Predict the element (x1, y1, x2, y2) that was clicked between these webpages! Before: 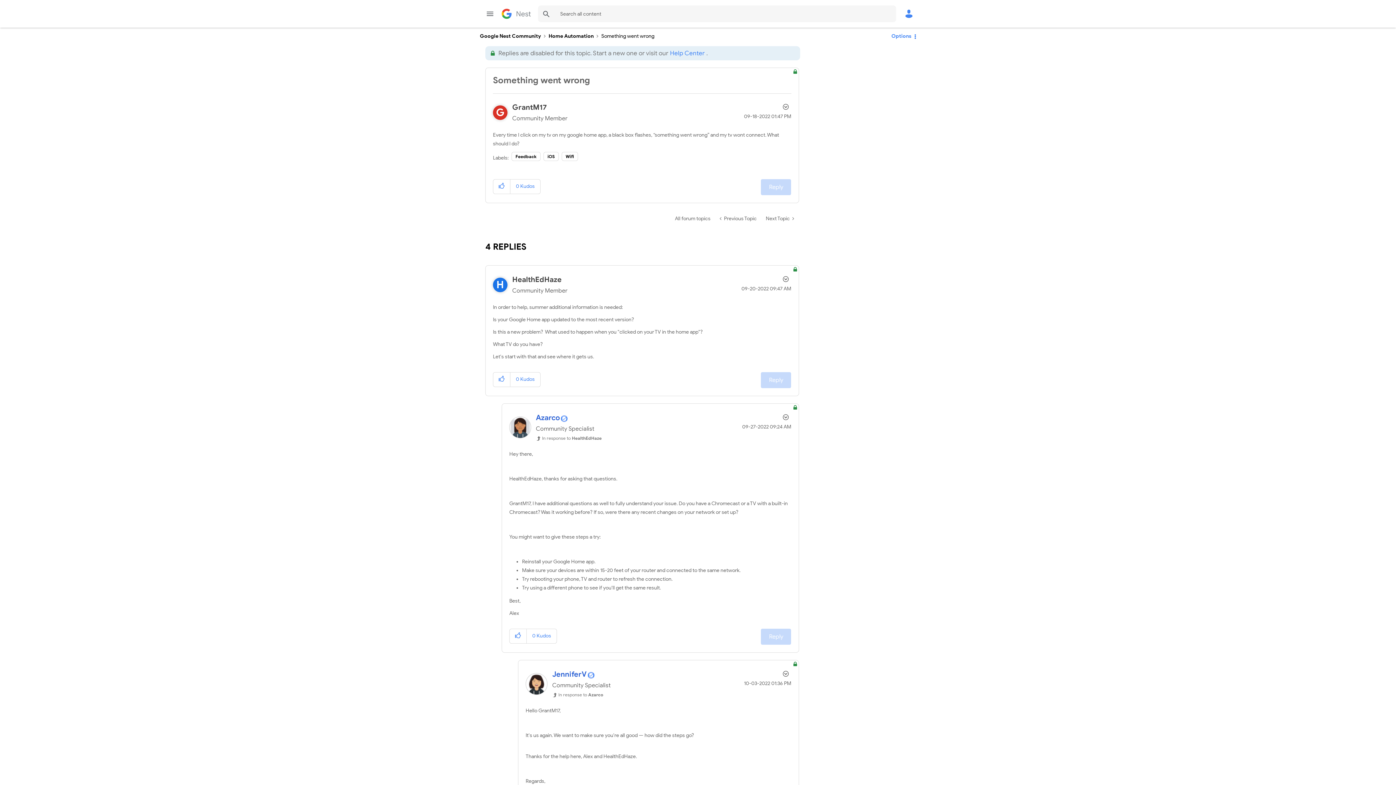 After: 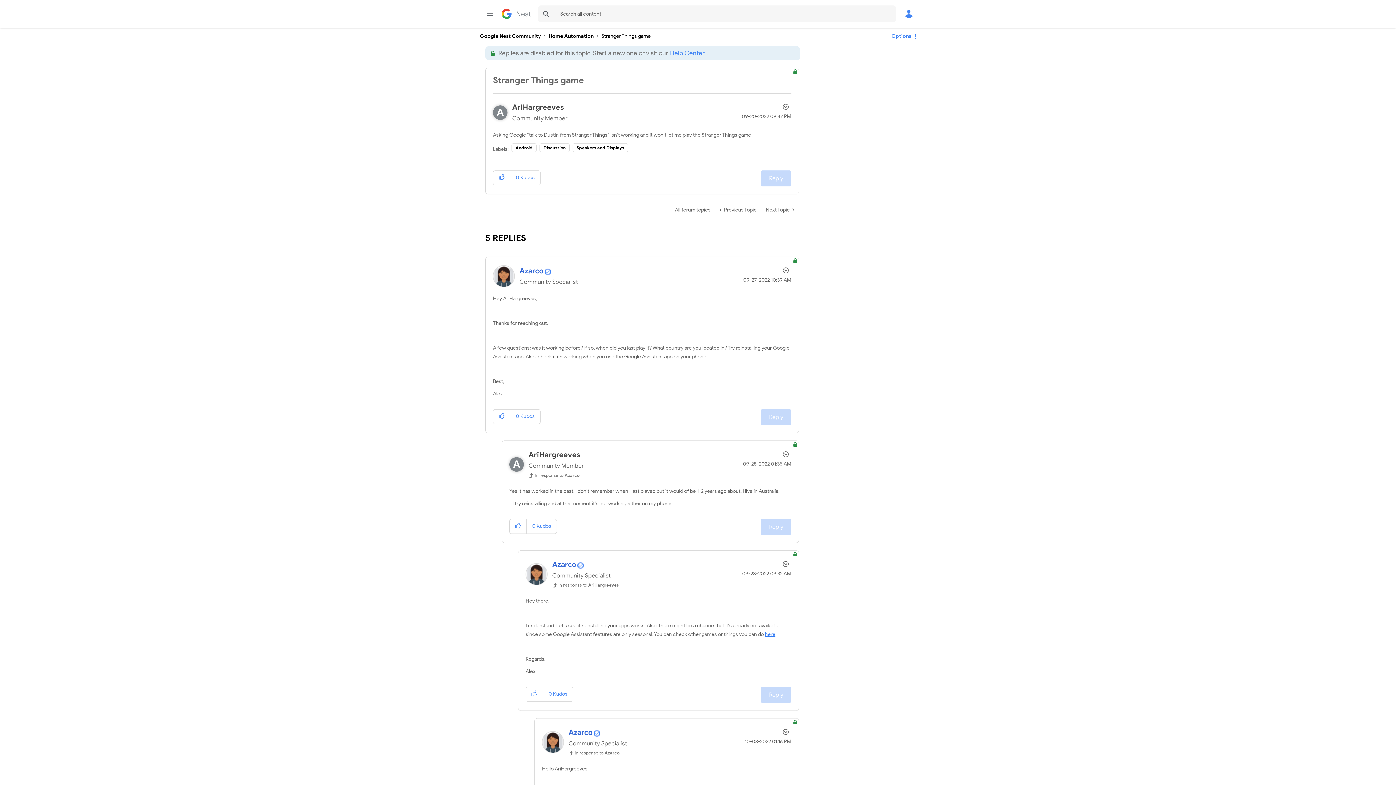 Action: bbox: (761, 212, 799, 225) label: Next Topic 